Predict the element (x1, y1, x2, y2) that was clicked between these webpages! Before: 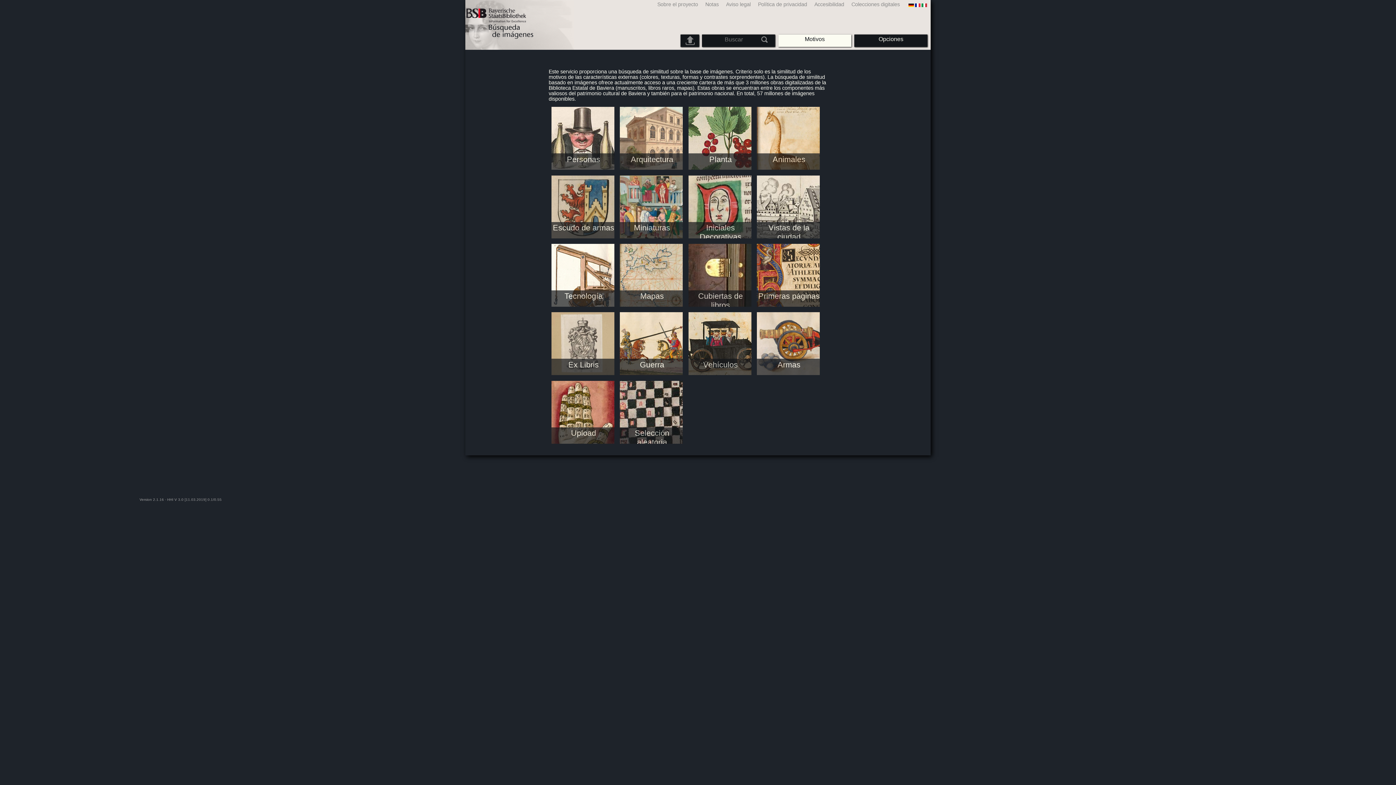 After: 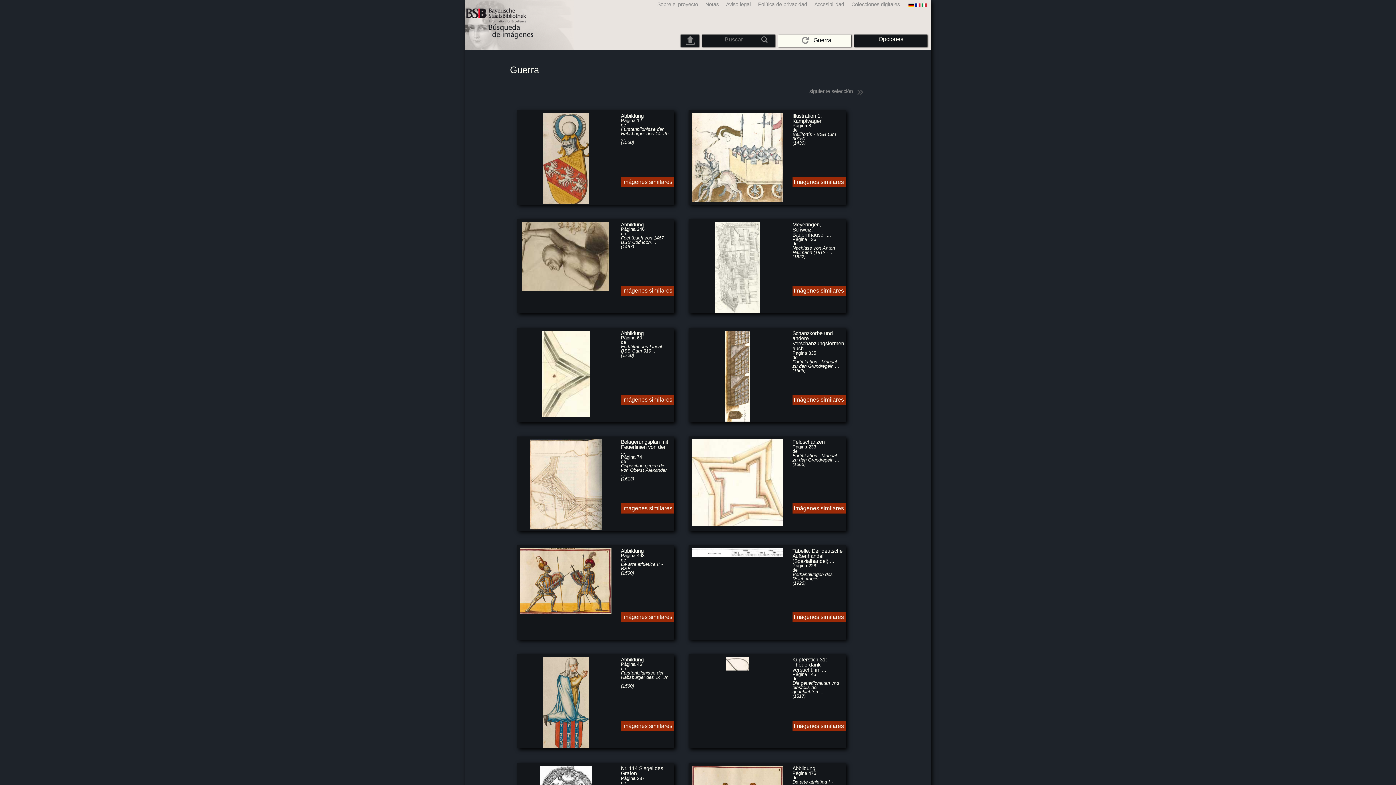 Action: bbox: (620, 360, 683, 369) label: Guerra